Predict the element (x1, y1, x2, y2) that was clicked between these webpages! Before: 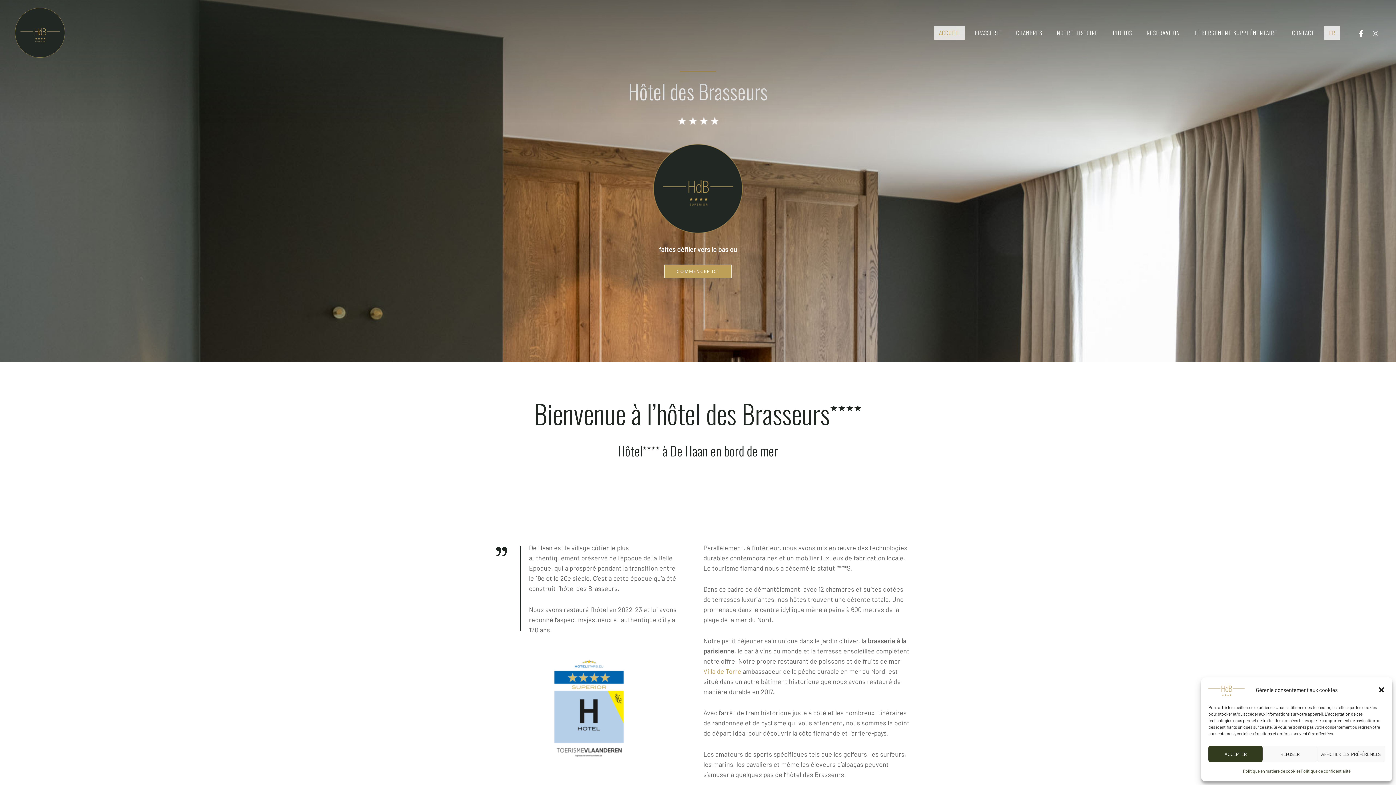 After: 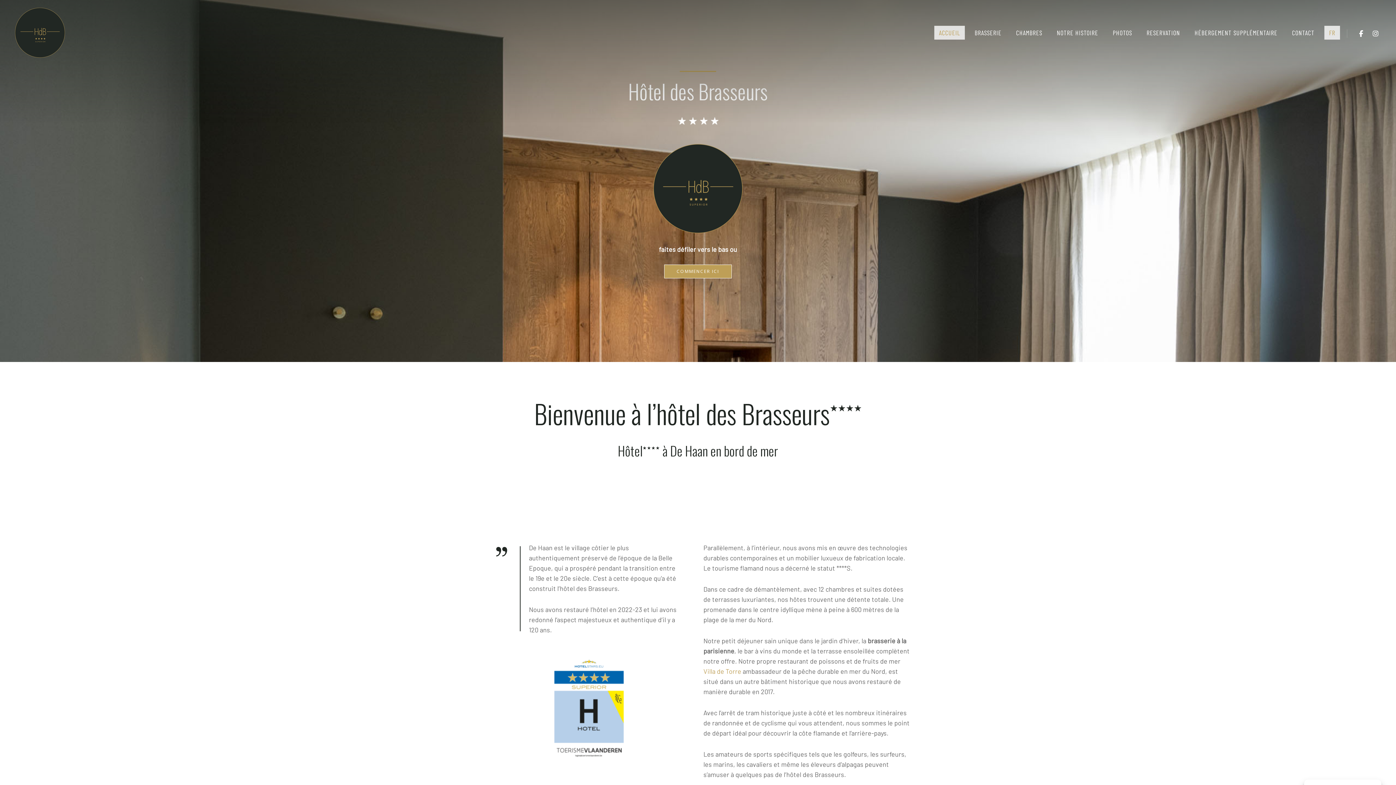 Action: bbox: (1378, 686, 1385, 693) label: Fermer la boîte de dialogue